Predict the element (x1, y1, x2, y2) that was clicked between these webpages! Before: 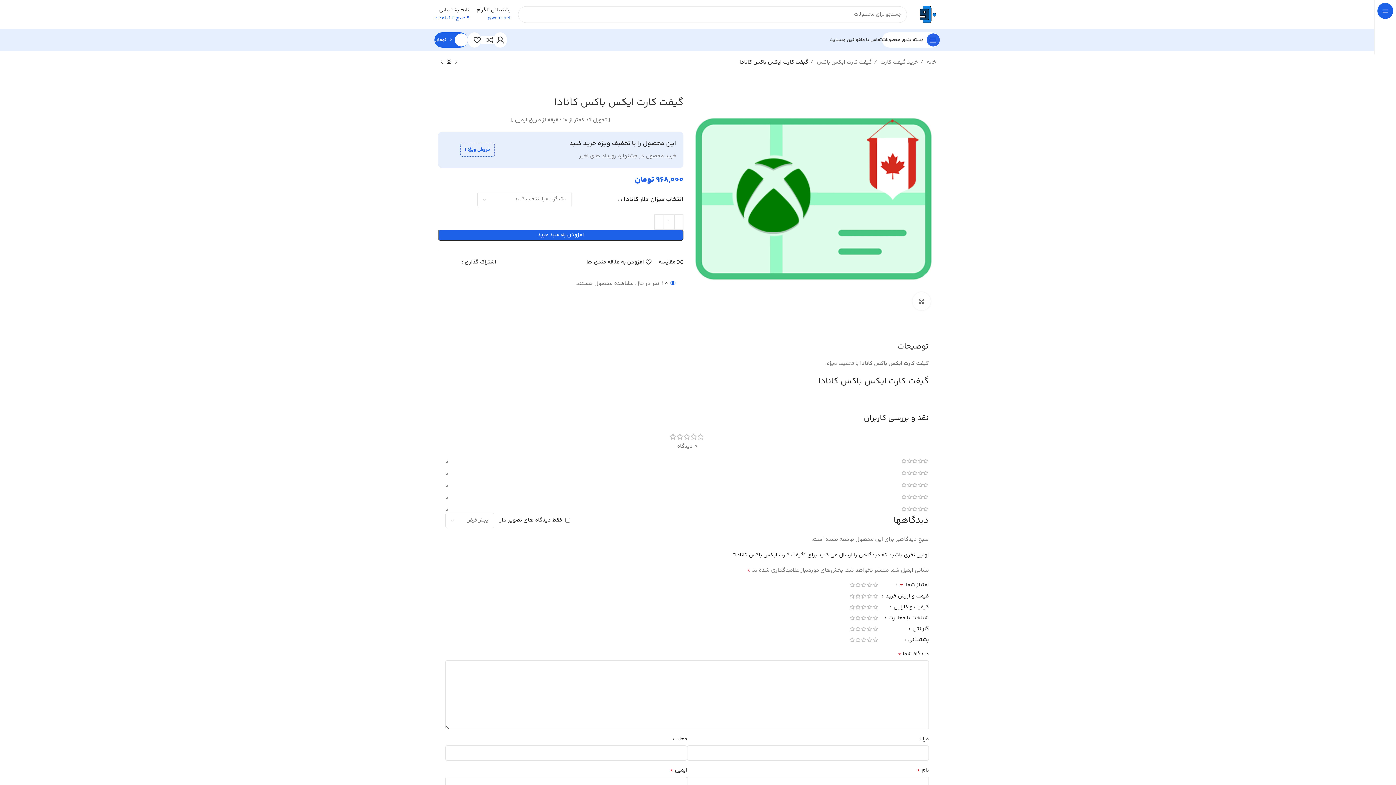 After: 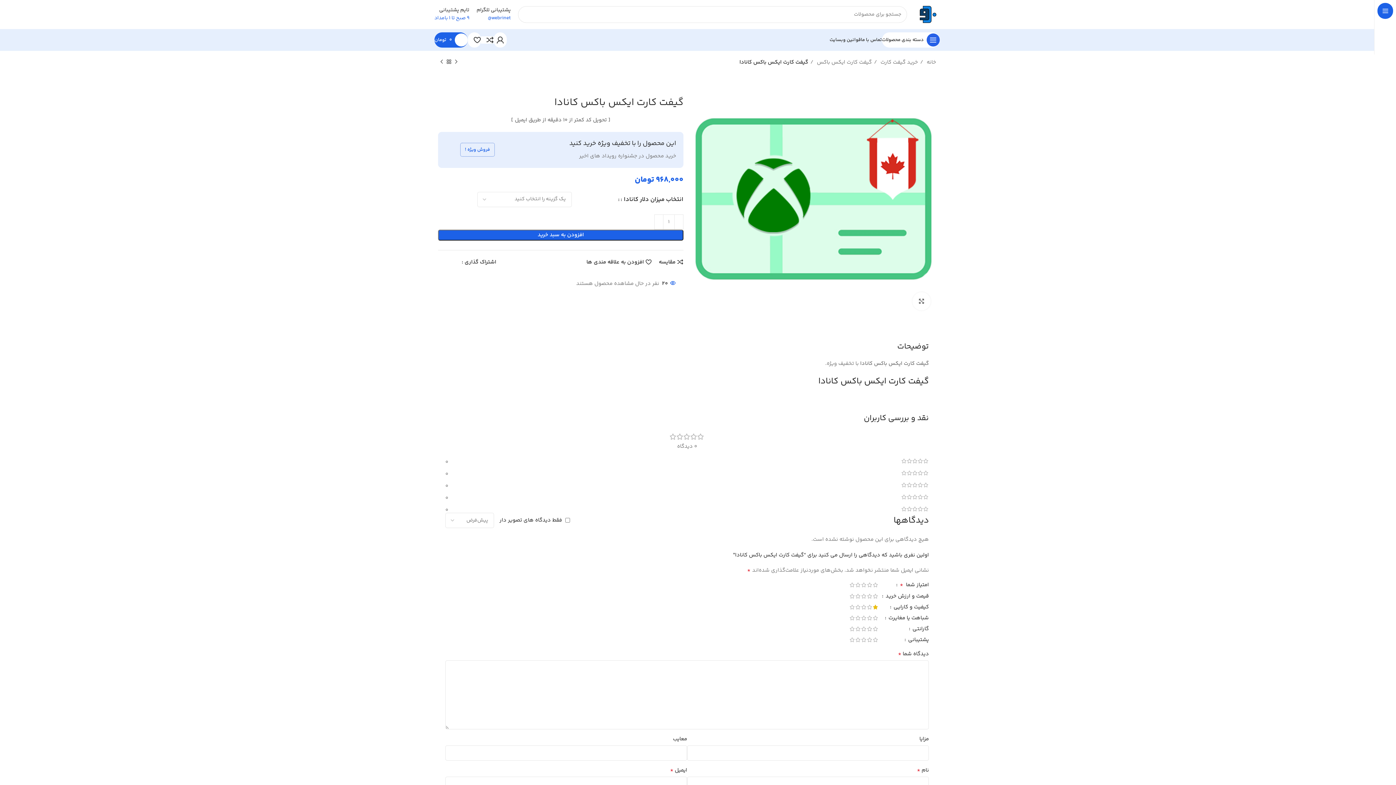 Action: bbox: (872, 604, 878, 610) label: 1